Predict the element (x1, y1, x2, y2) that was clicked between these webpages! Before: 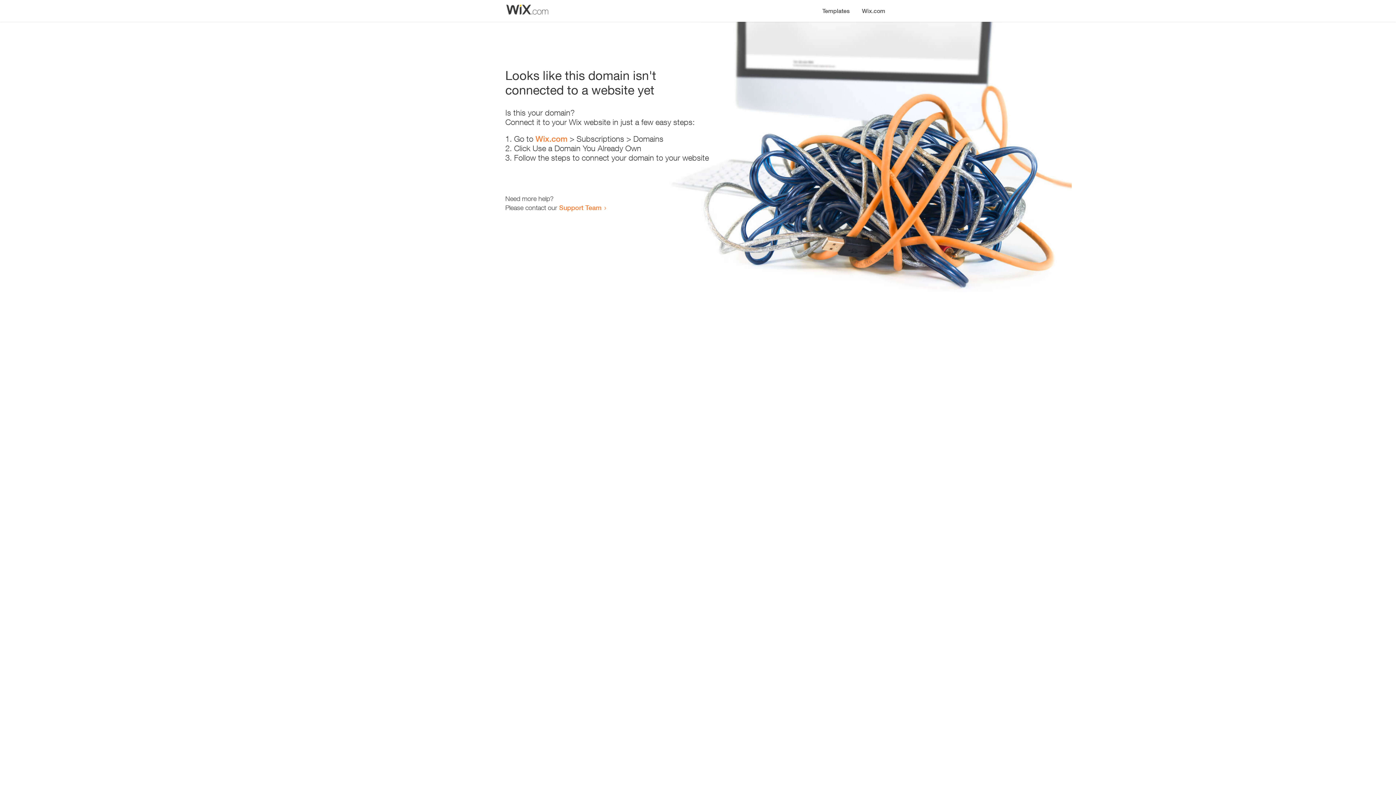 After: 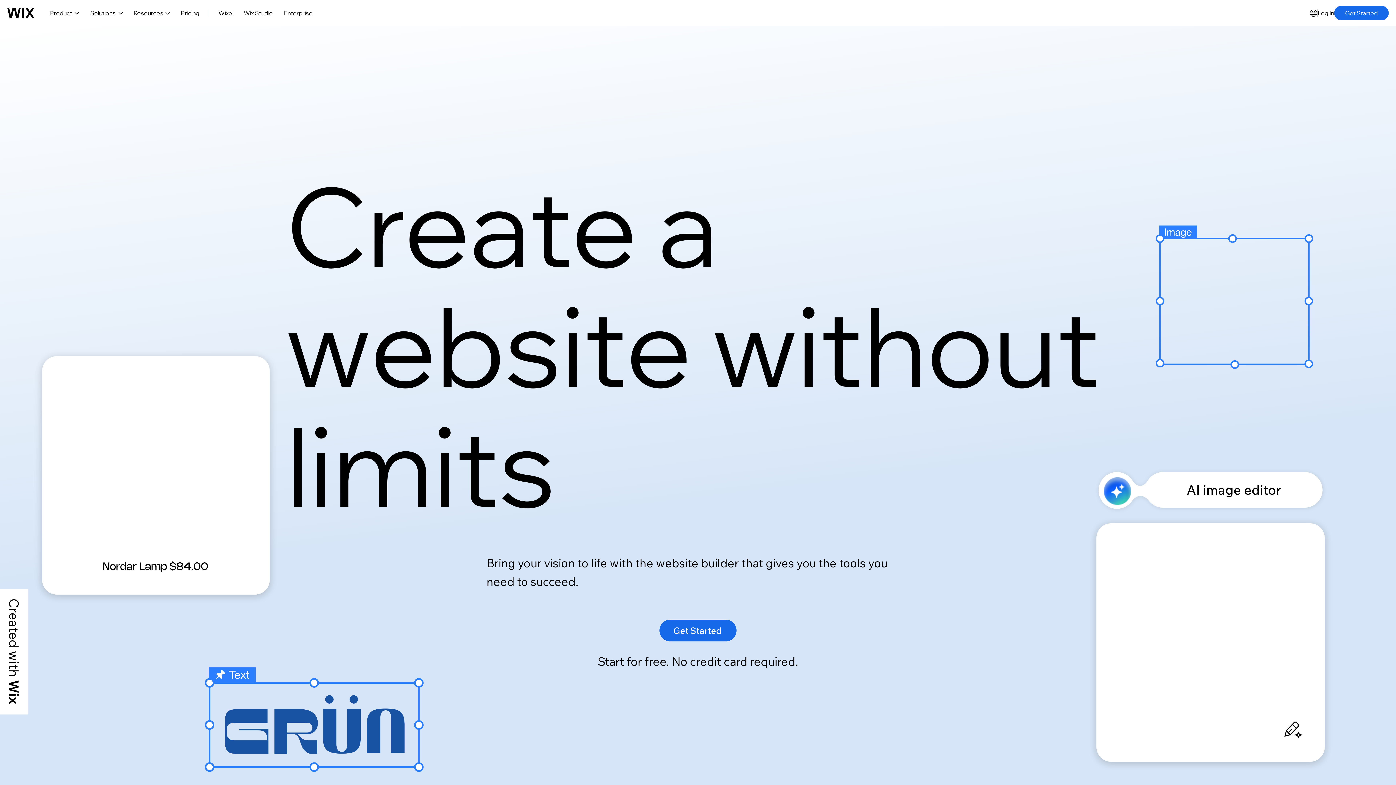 Action: bbox: (535, 134, 567, 143) label: Wix.com